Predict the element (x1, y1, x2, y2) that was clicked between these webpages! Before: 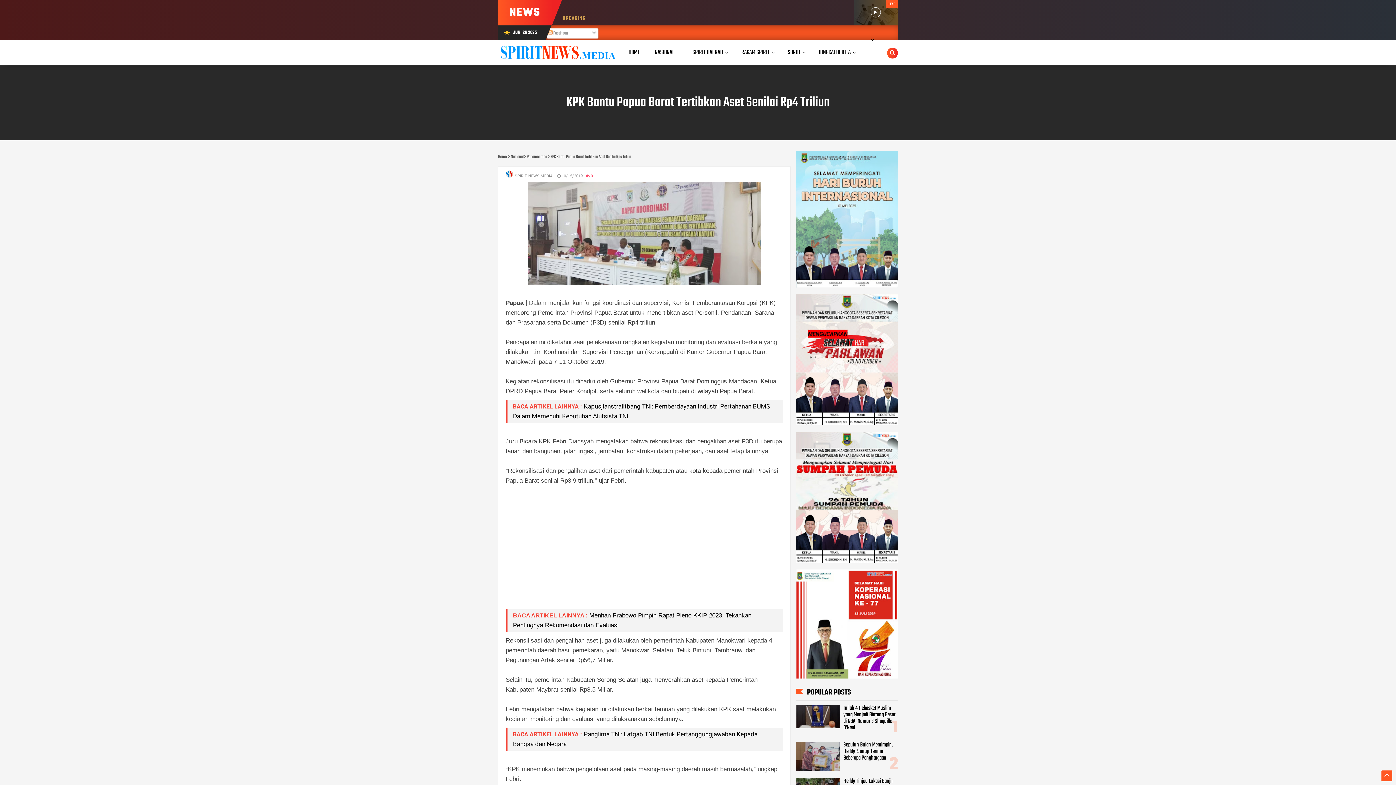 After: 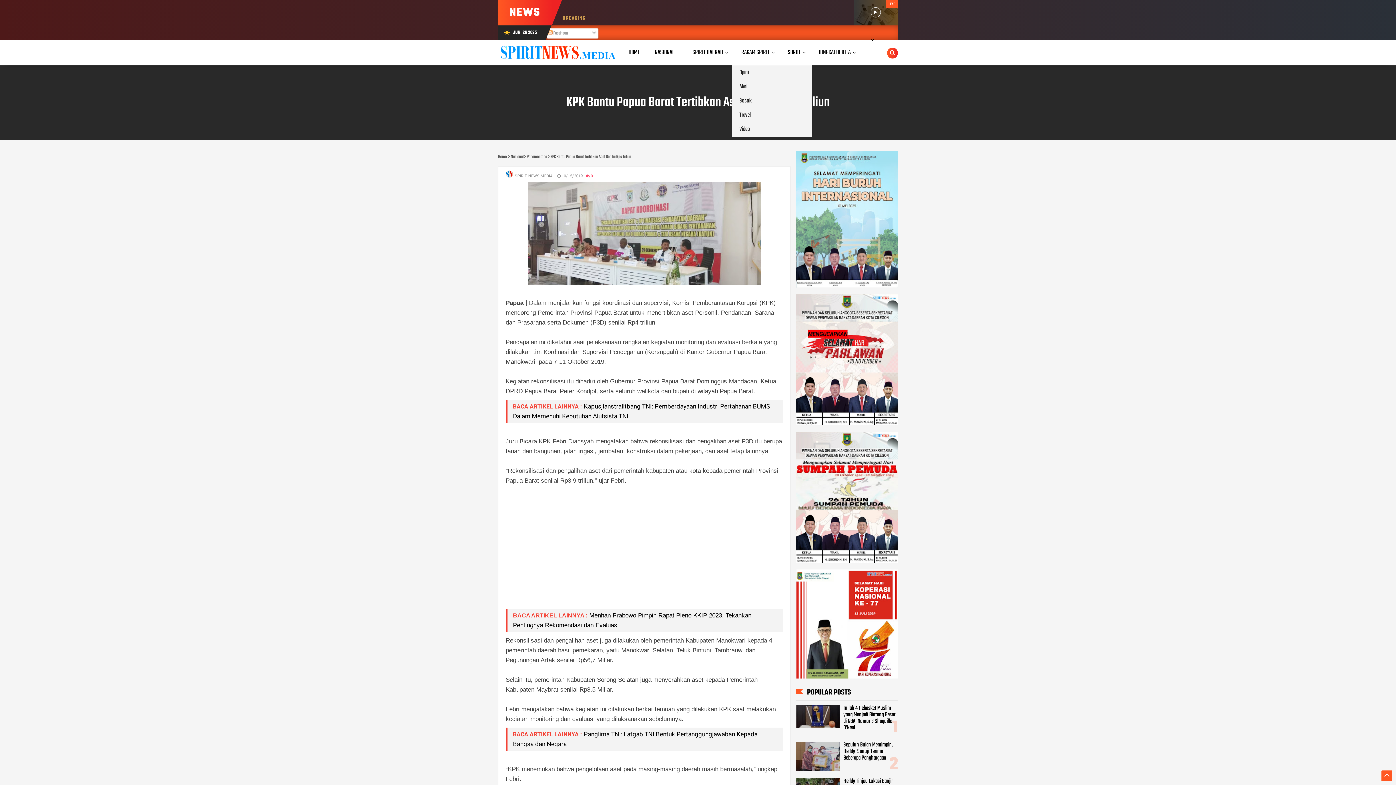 Action: label: RAGAM SPIRIT bbox: (732, 40, 778, 65)